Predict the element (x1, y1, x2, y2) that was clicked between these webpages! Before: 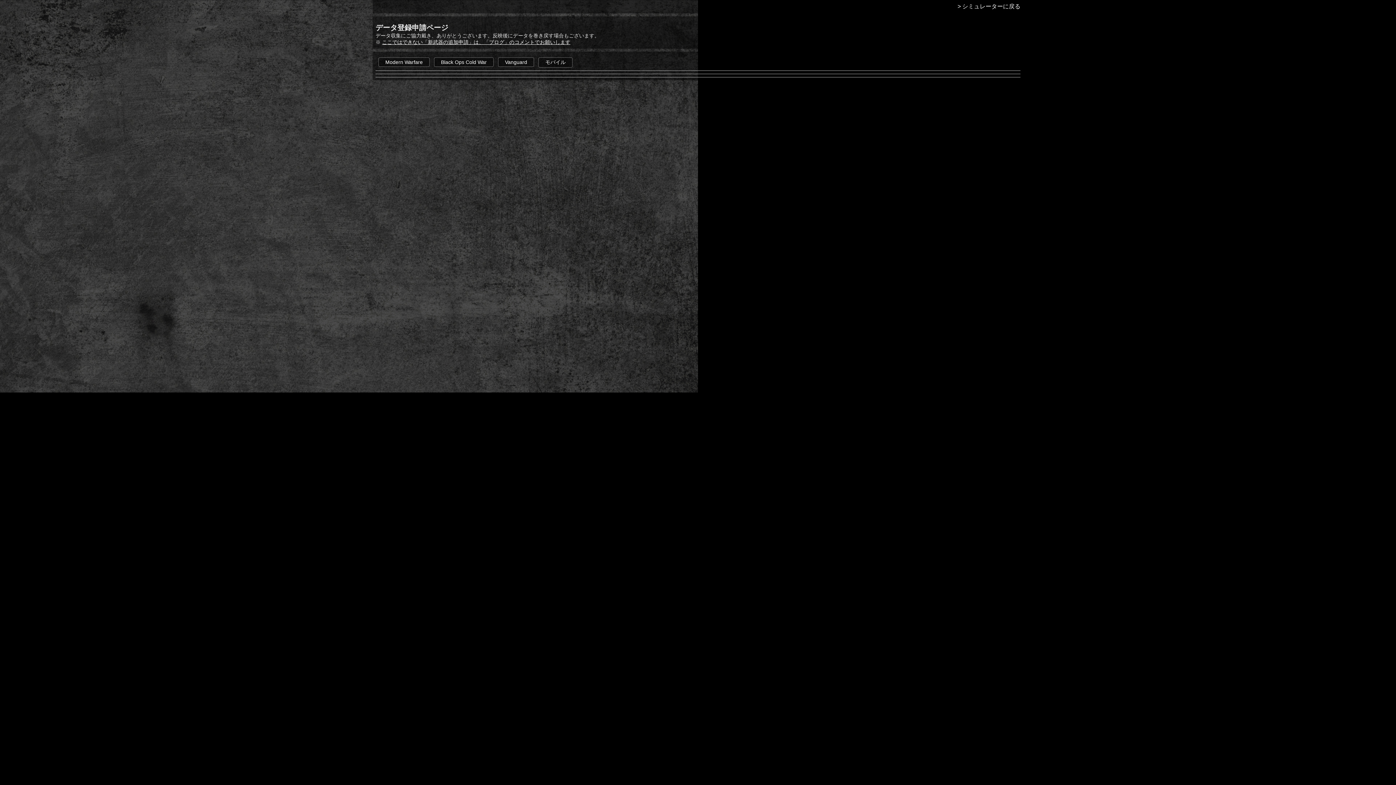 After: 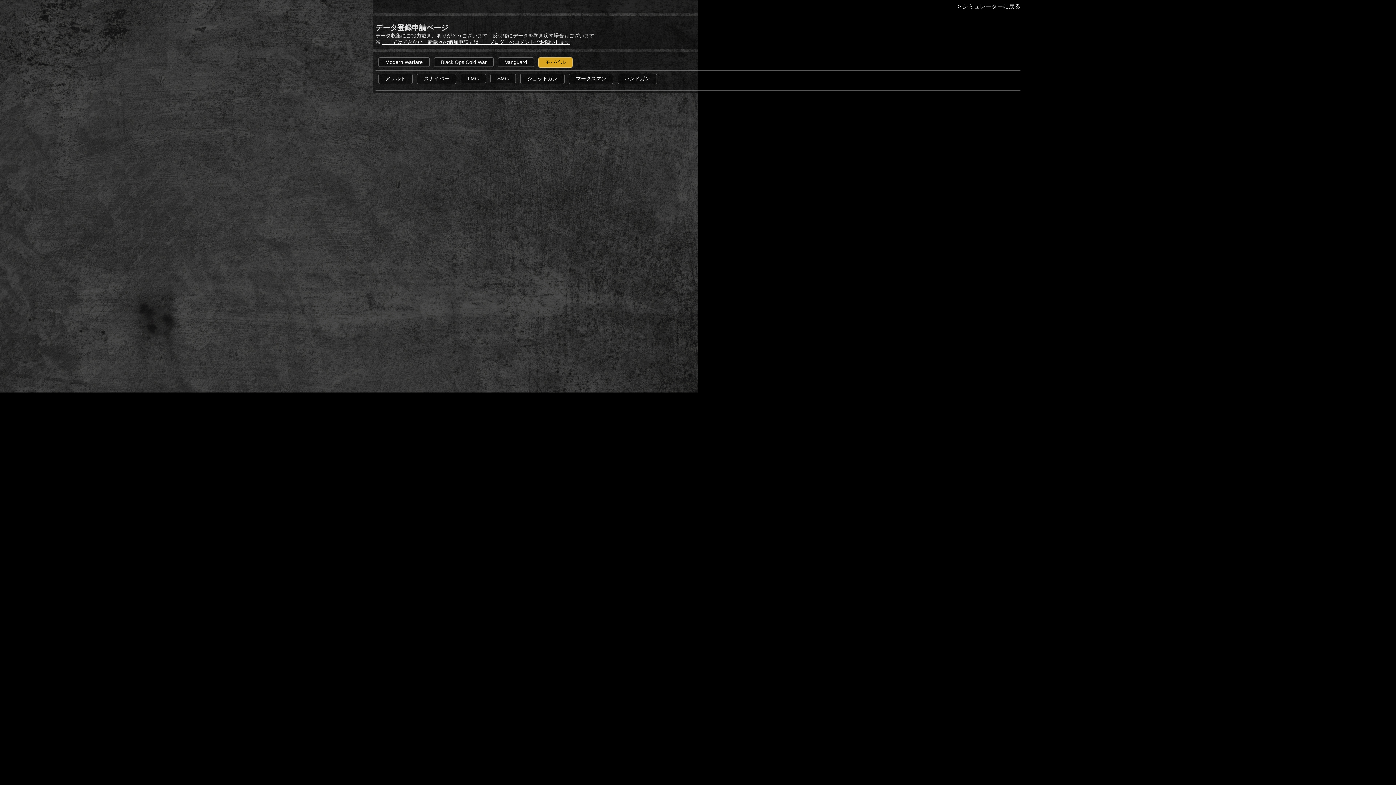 Action: label: モバイル bbox: (538, 57, 572, 67)